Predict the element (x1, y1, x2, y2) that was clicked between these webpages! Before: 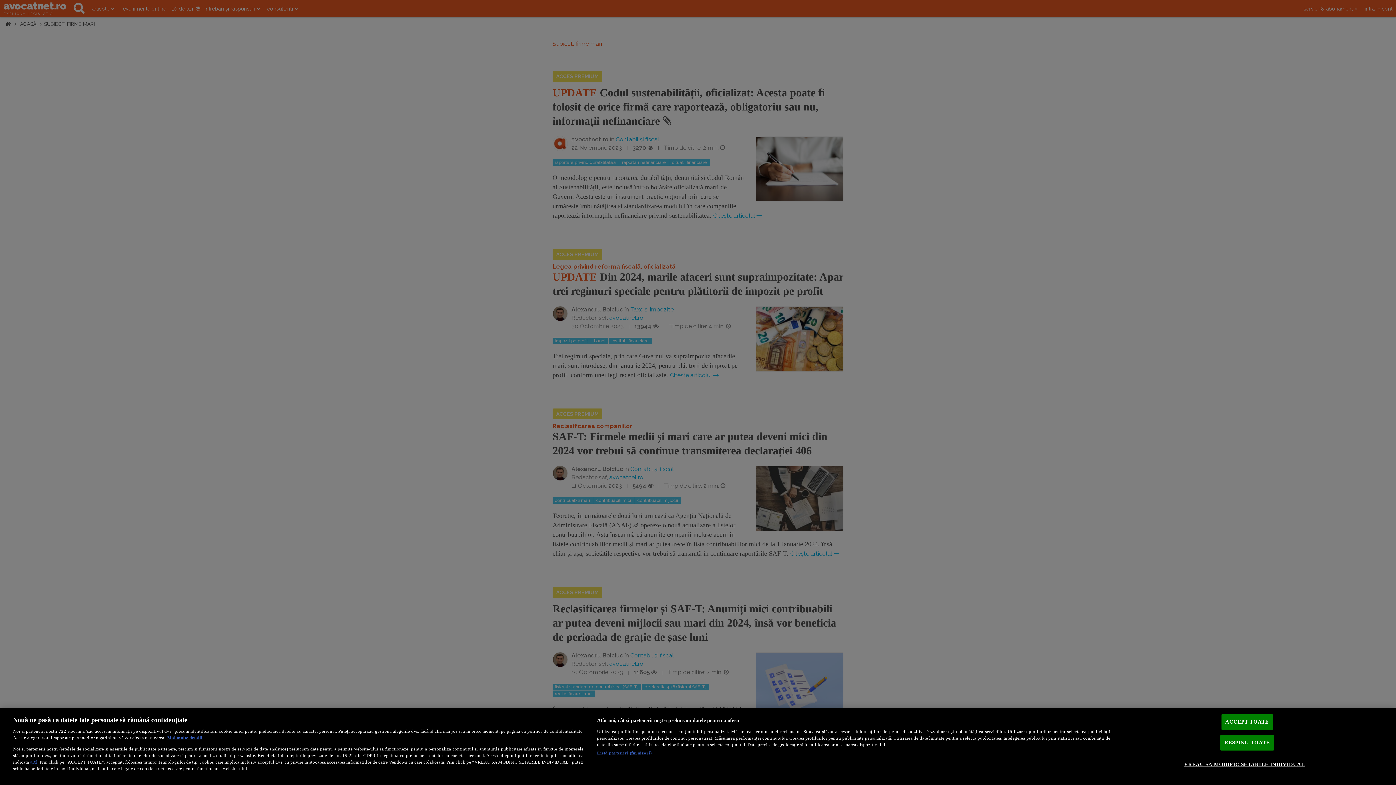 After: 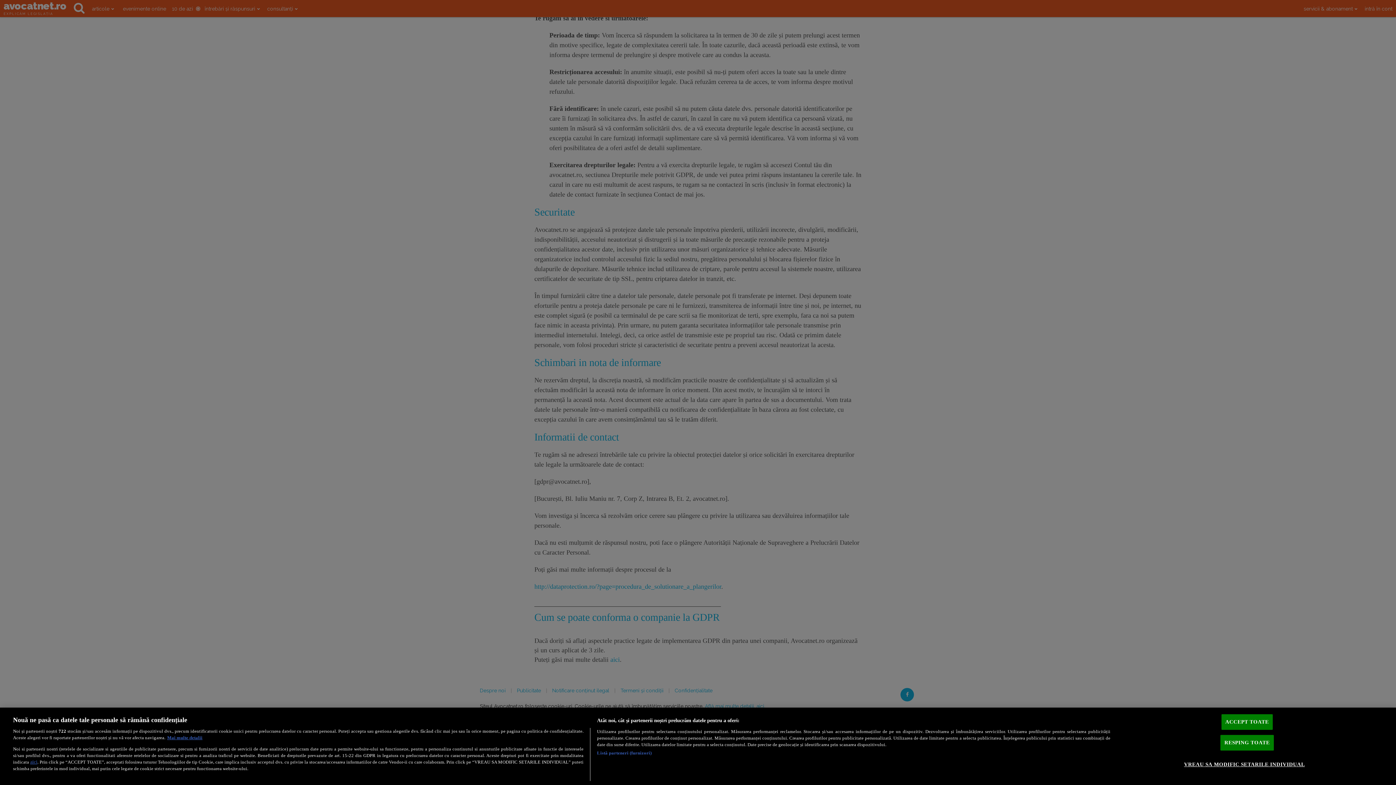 Action: bbox: (30, 759, 37, 764) label: aici